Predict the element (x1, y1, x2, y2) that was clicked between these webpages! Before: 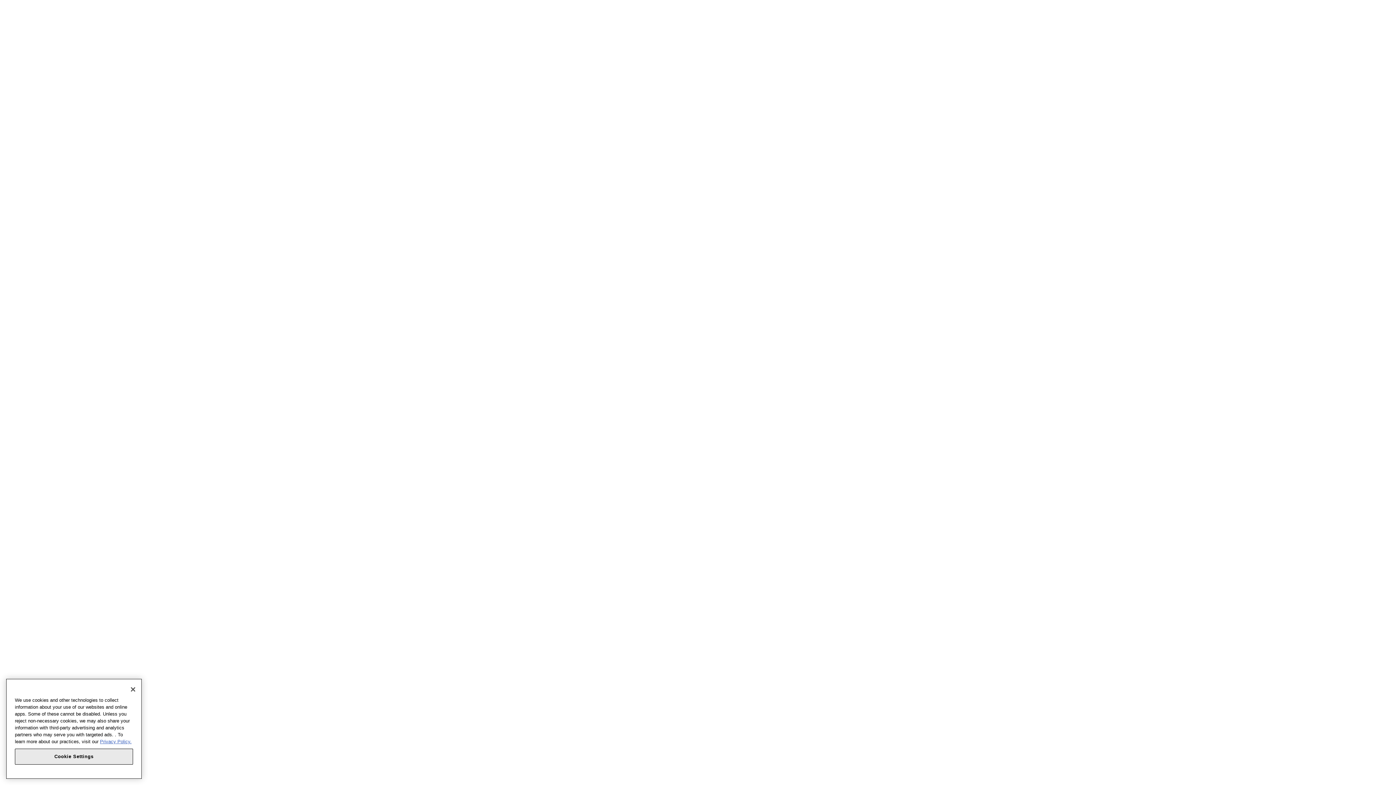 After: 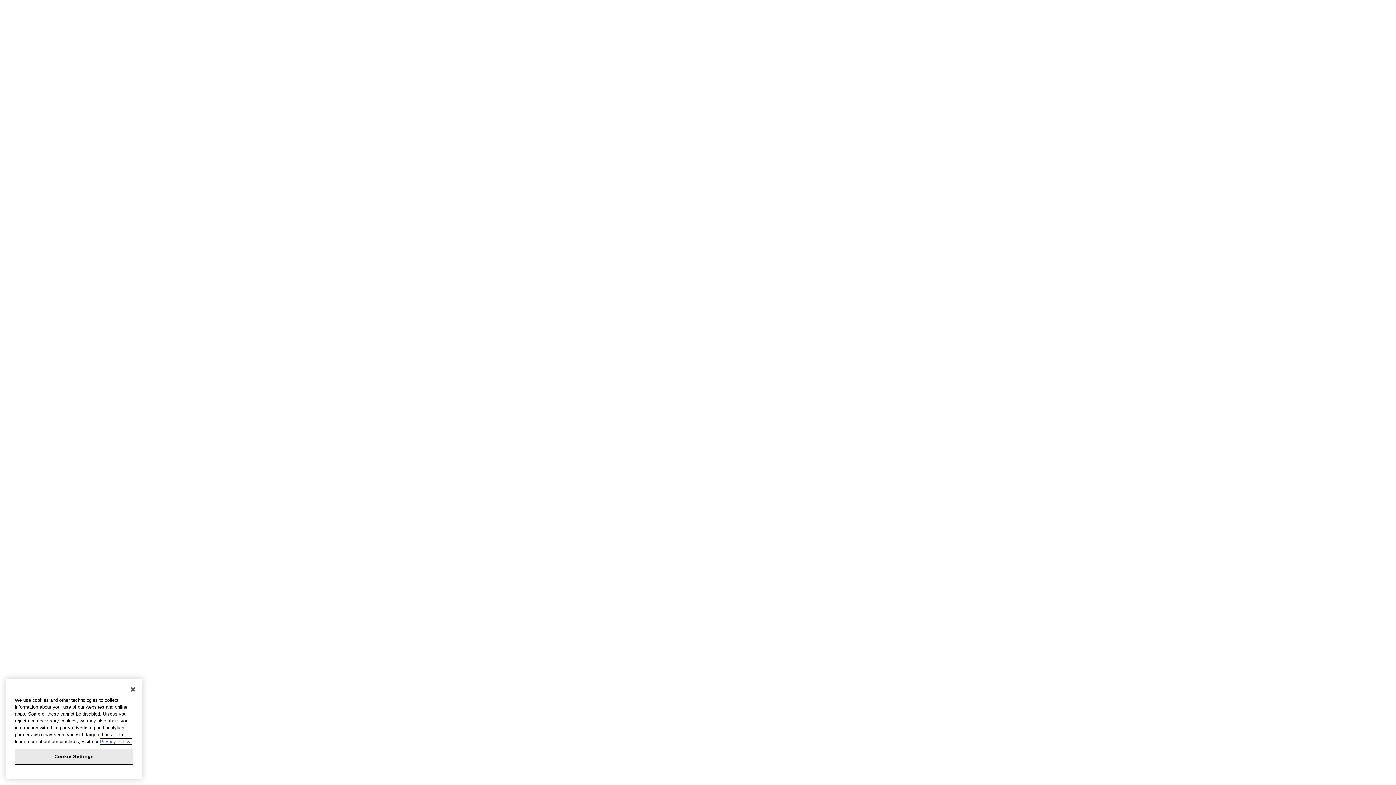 Action: label: More information about your privacy, opens in a new tab bbox: (100, 747, 131, 753)